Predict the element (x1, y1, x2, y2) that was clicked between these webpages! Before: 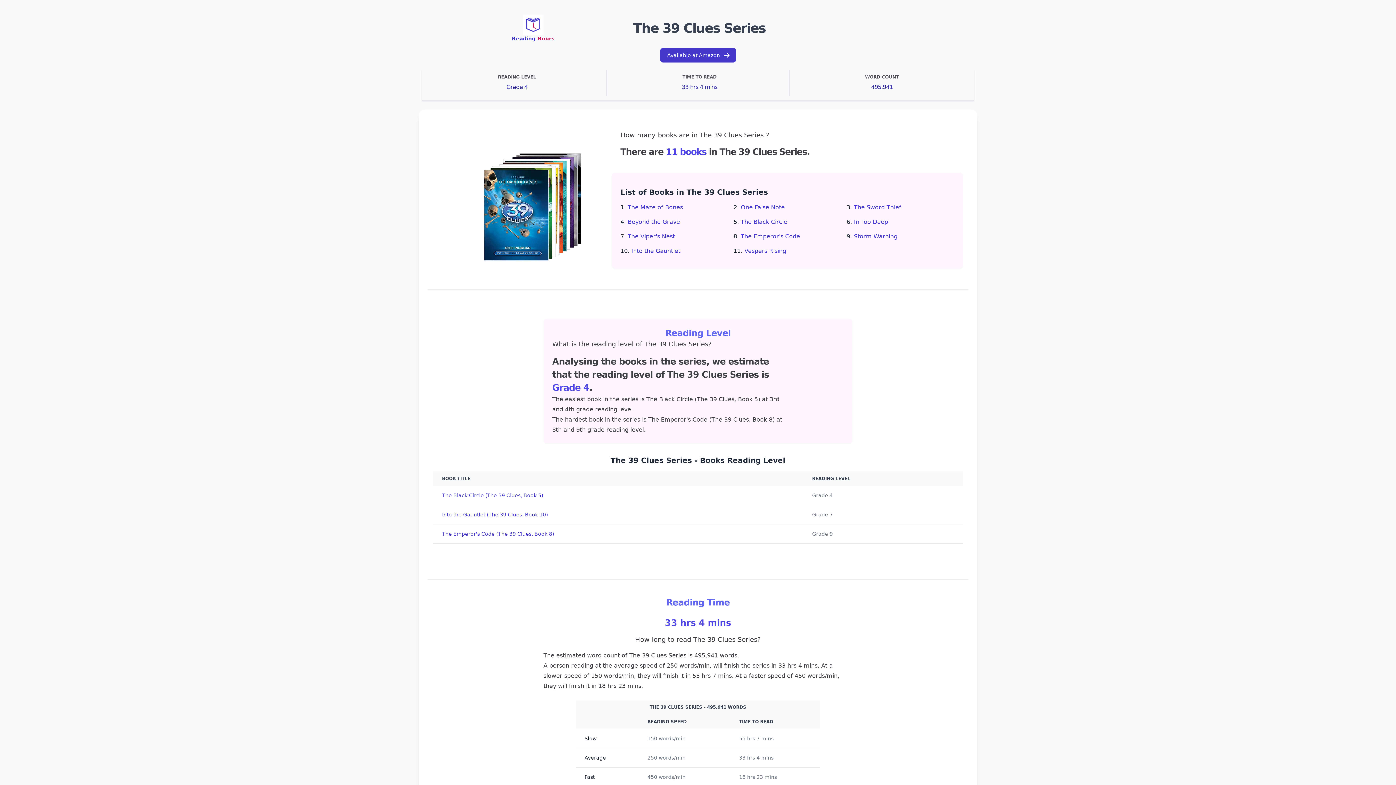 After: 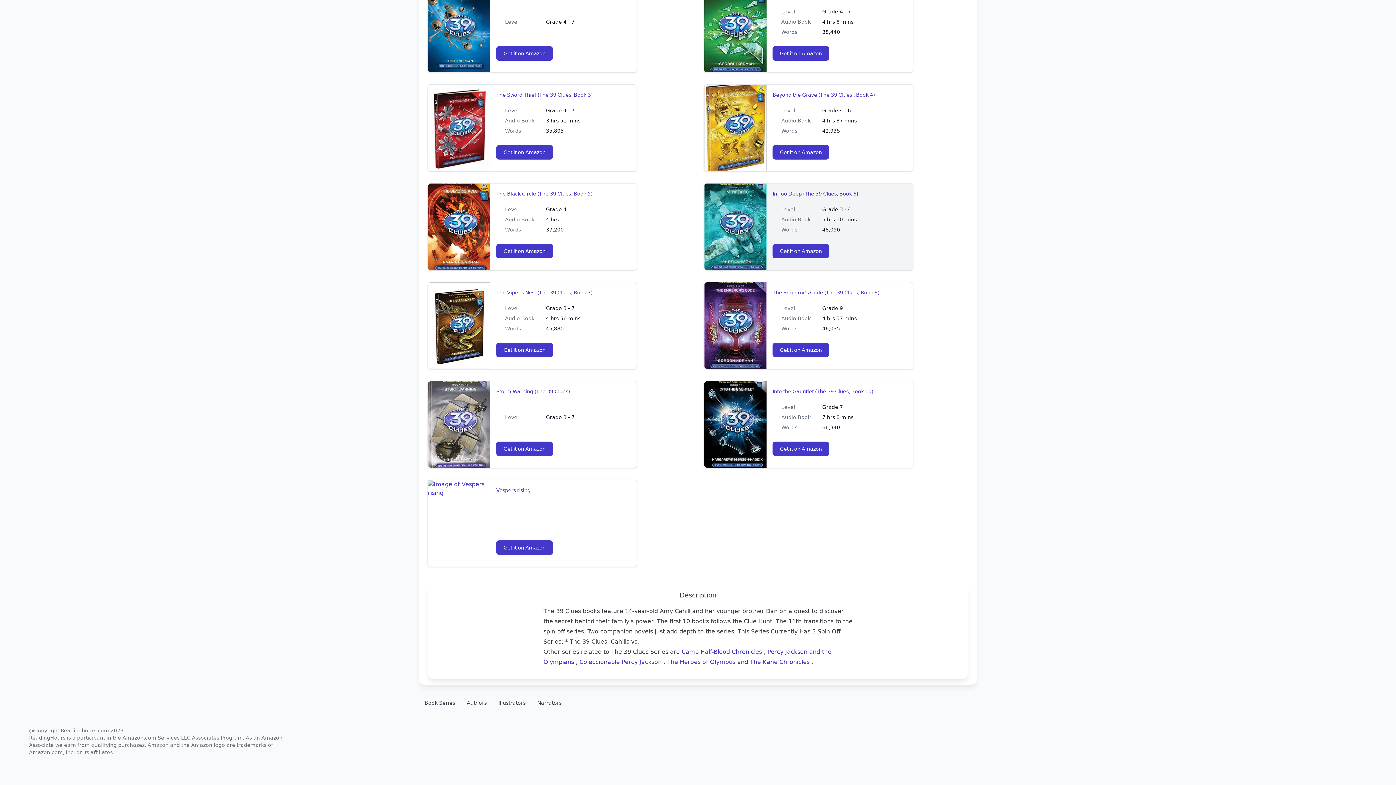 Action: bbox: (854, 218, 888, 225) label: In Too Deep